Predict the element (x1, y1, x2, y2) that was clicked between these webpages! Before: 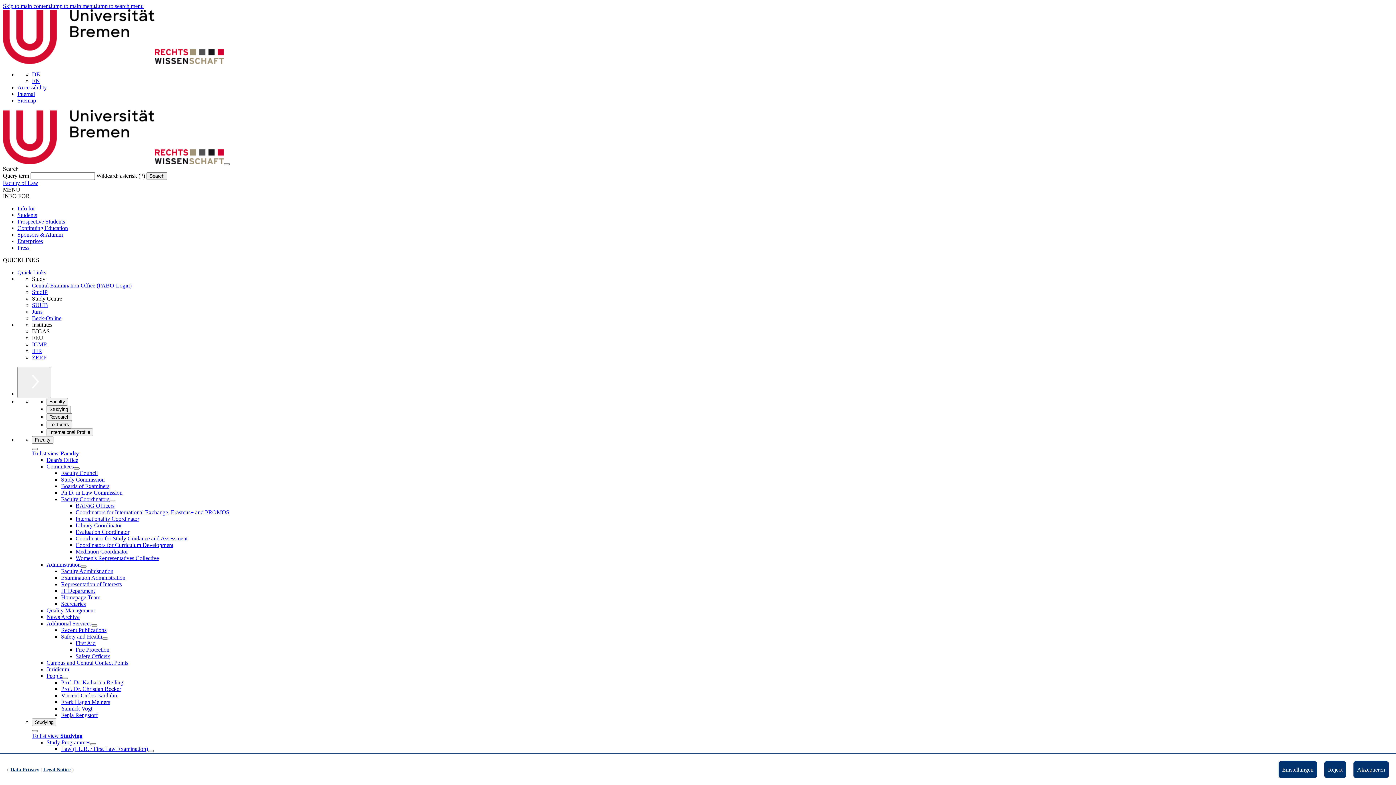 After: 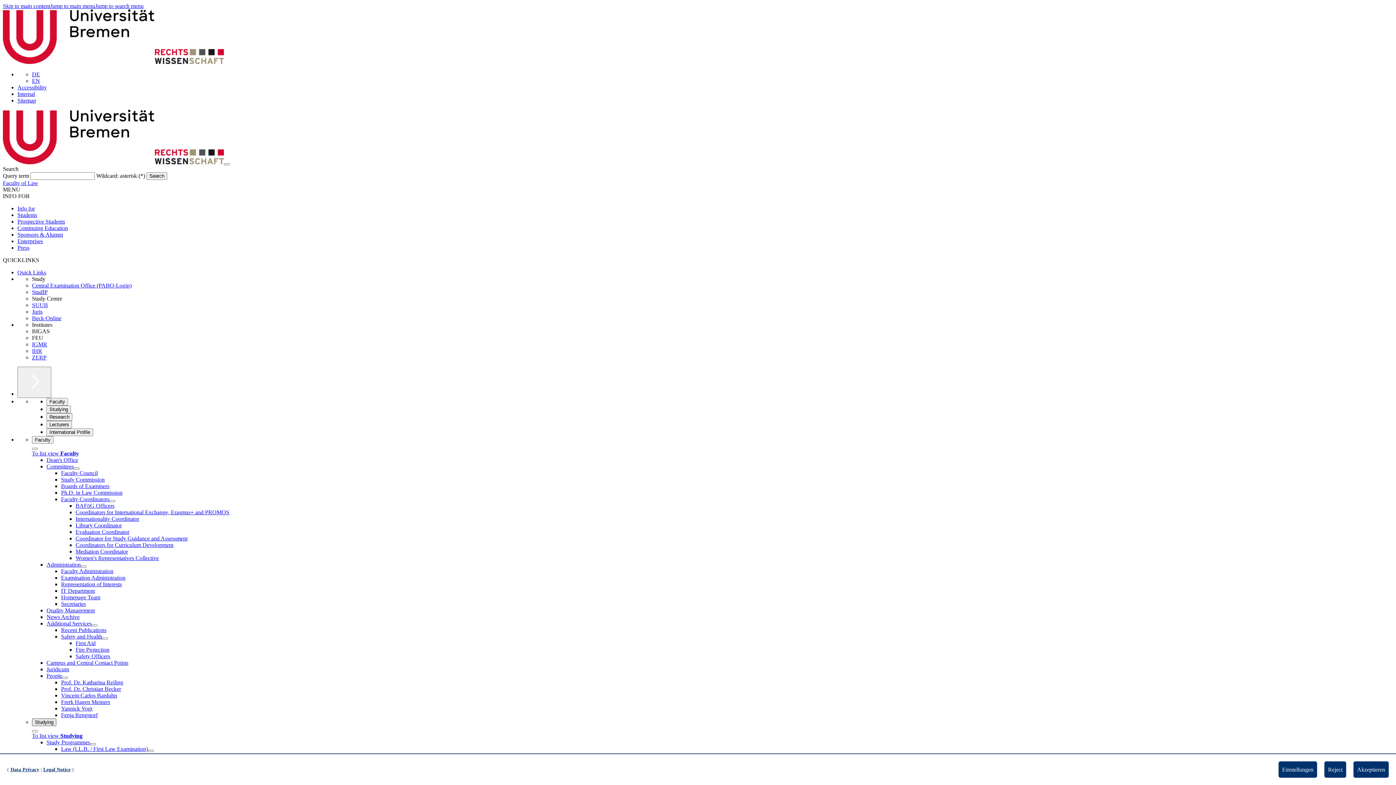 Action: bbox: (32, 718, 56, 726) label: Studying